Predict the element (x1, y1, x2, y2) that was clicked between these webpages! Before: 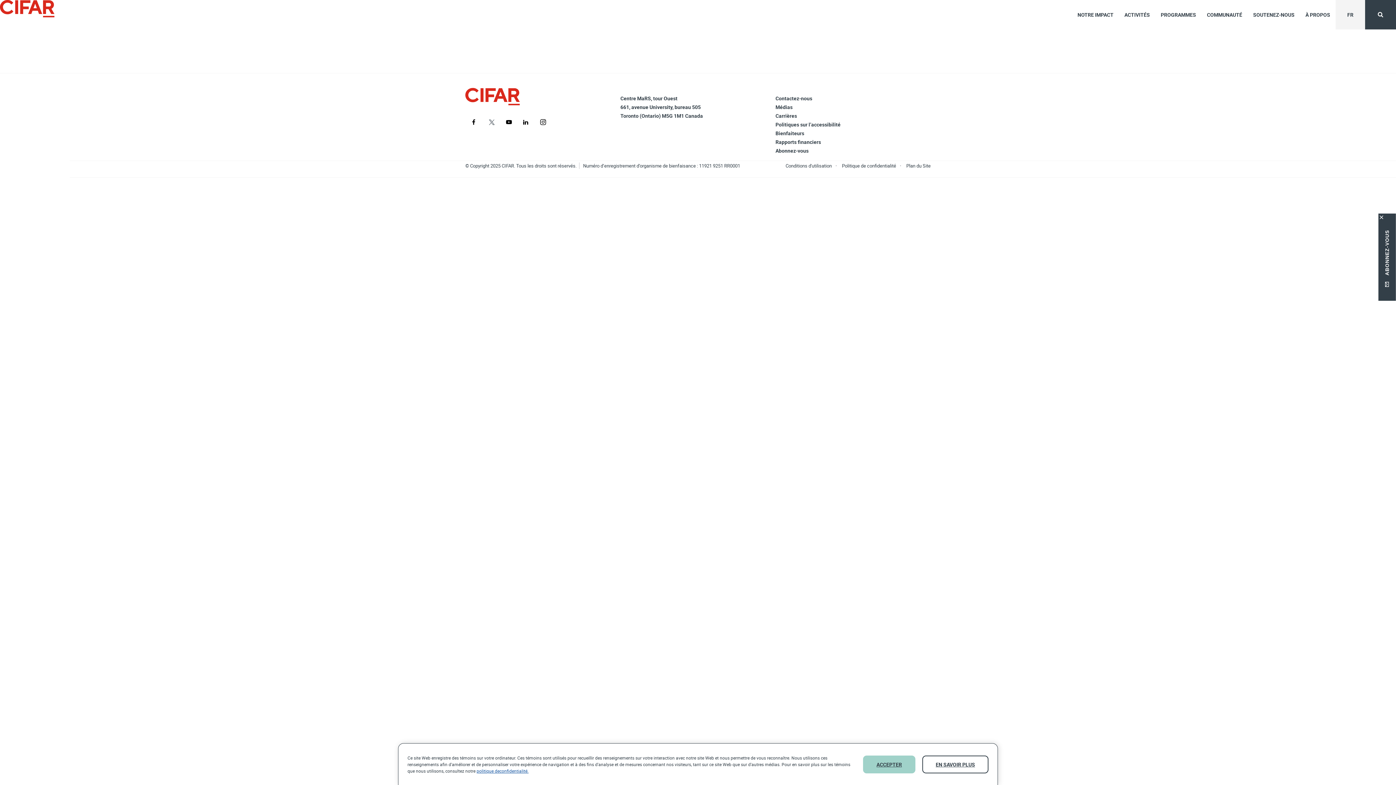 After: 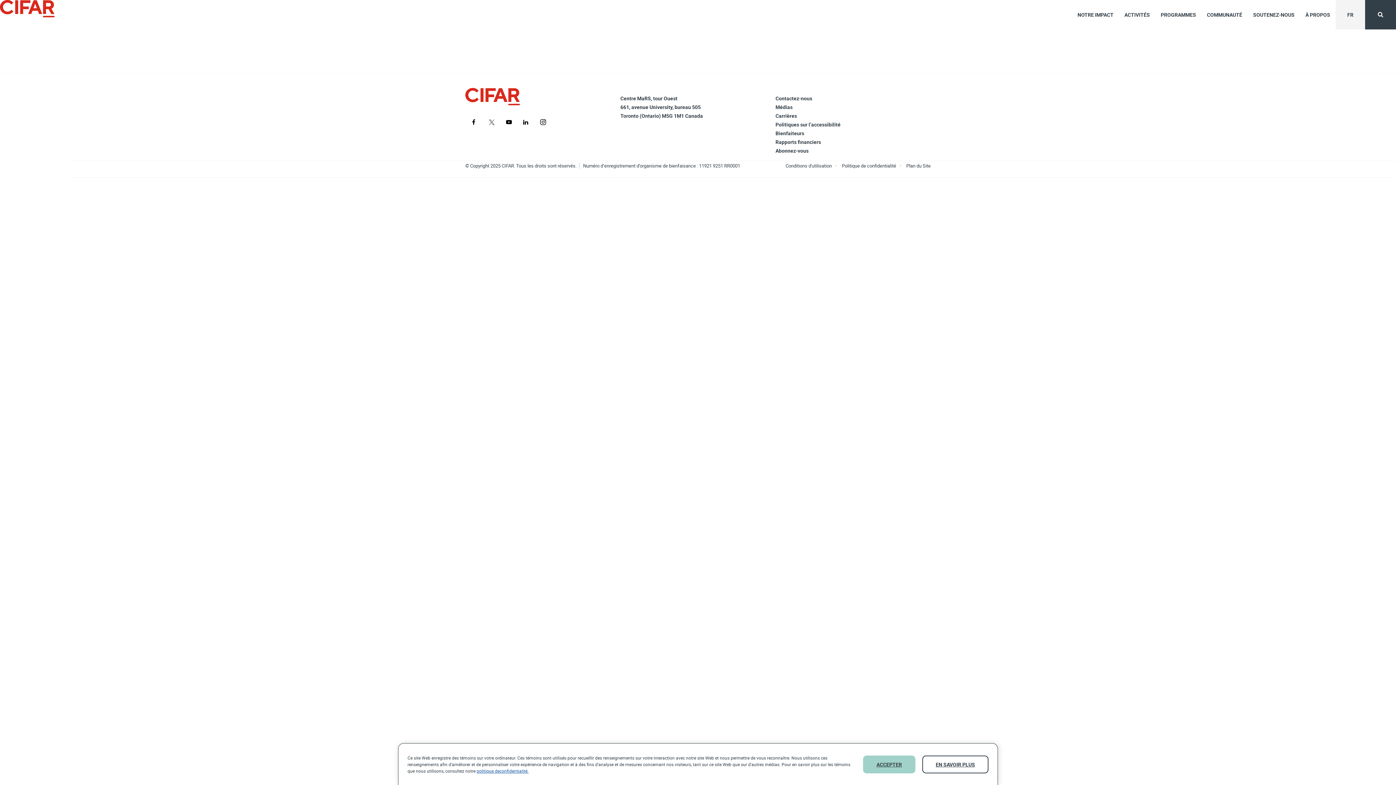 Action: label: Hide the subscribe button bbox: (1380, 214, 1384, 220)